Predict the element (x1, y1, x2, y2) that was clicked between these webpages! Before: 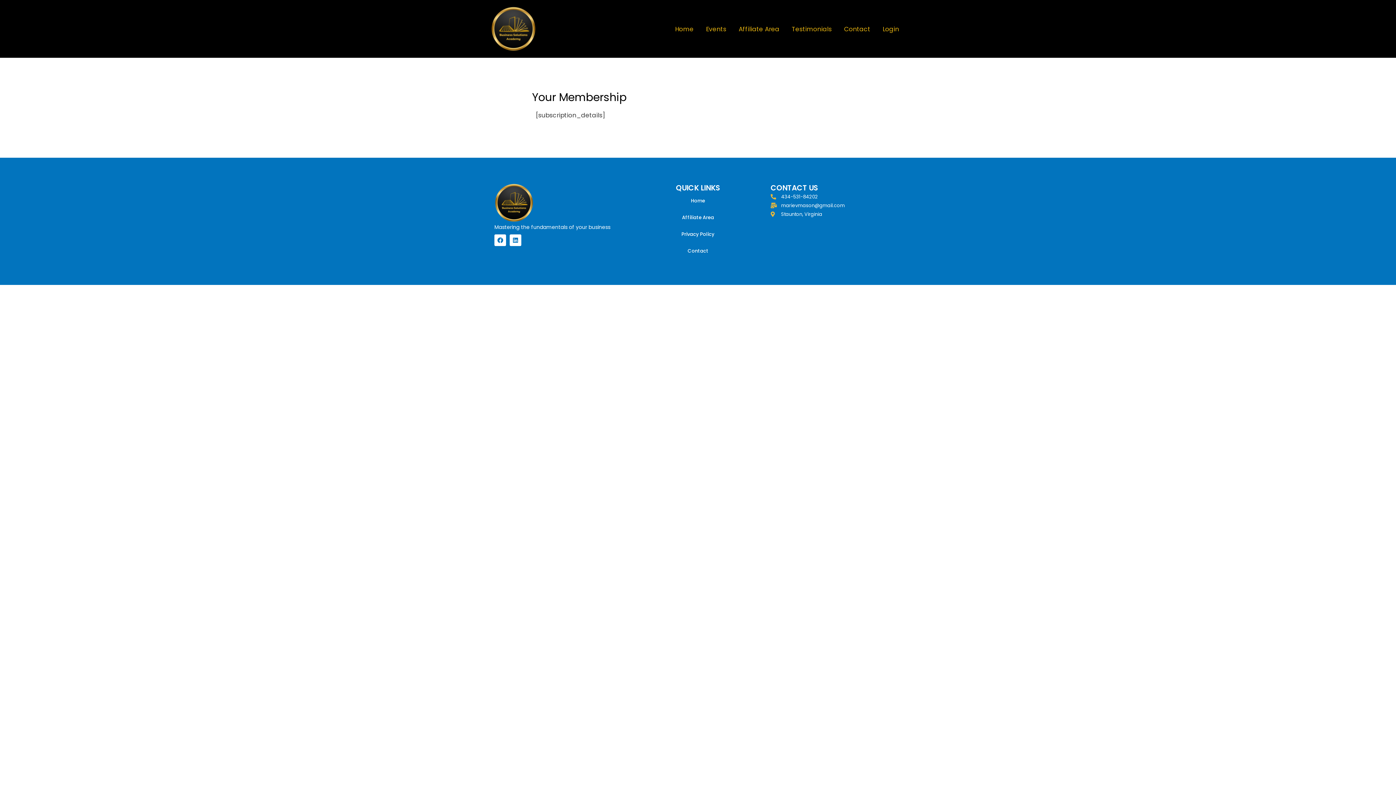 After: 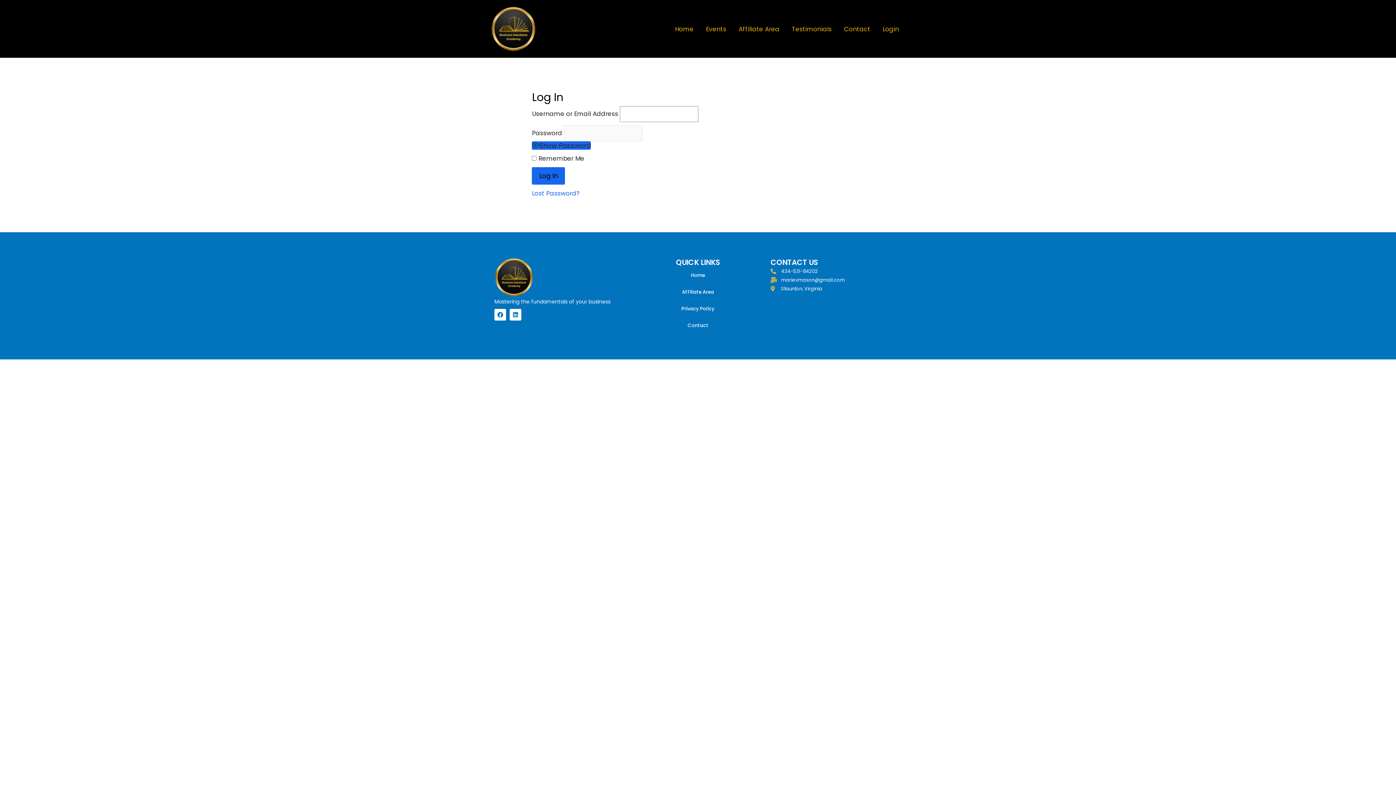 Action: bbox: (876, 16, 905, 41) label: Login